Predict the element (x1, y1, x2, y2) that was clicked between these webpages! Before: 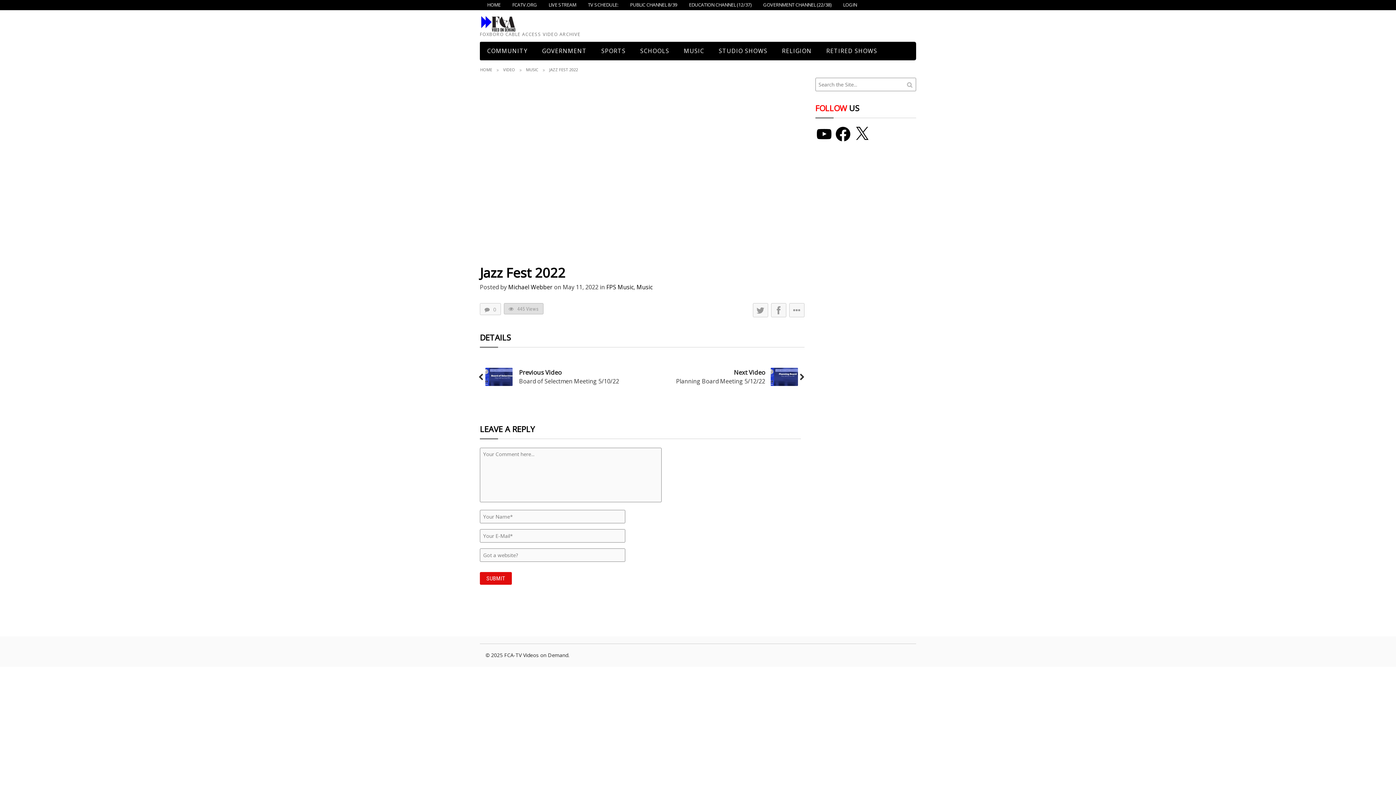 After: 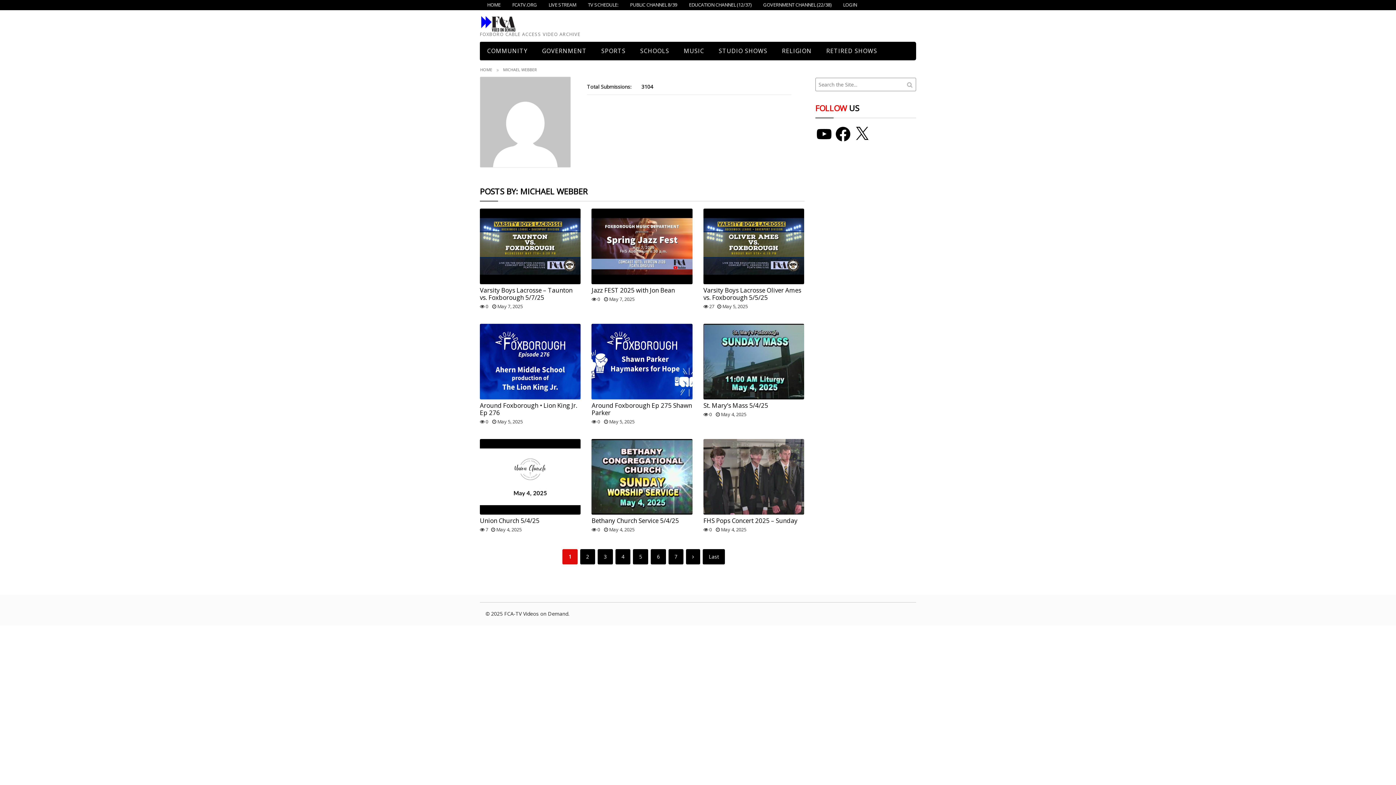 Action: label: Michael Webber bbox: (508, 283, 552, 291)